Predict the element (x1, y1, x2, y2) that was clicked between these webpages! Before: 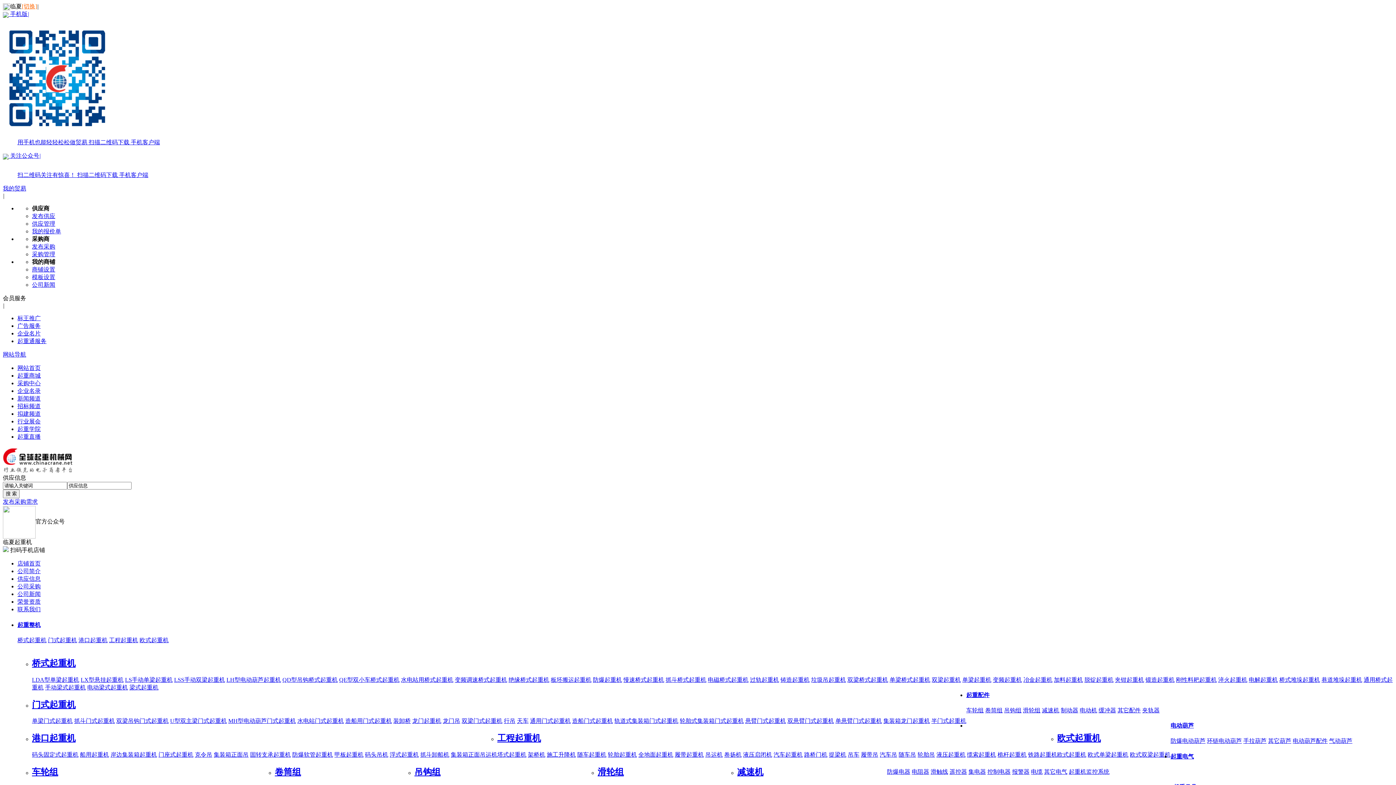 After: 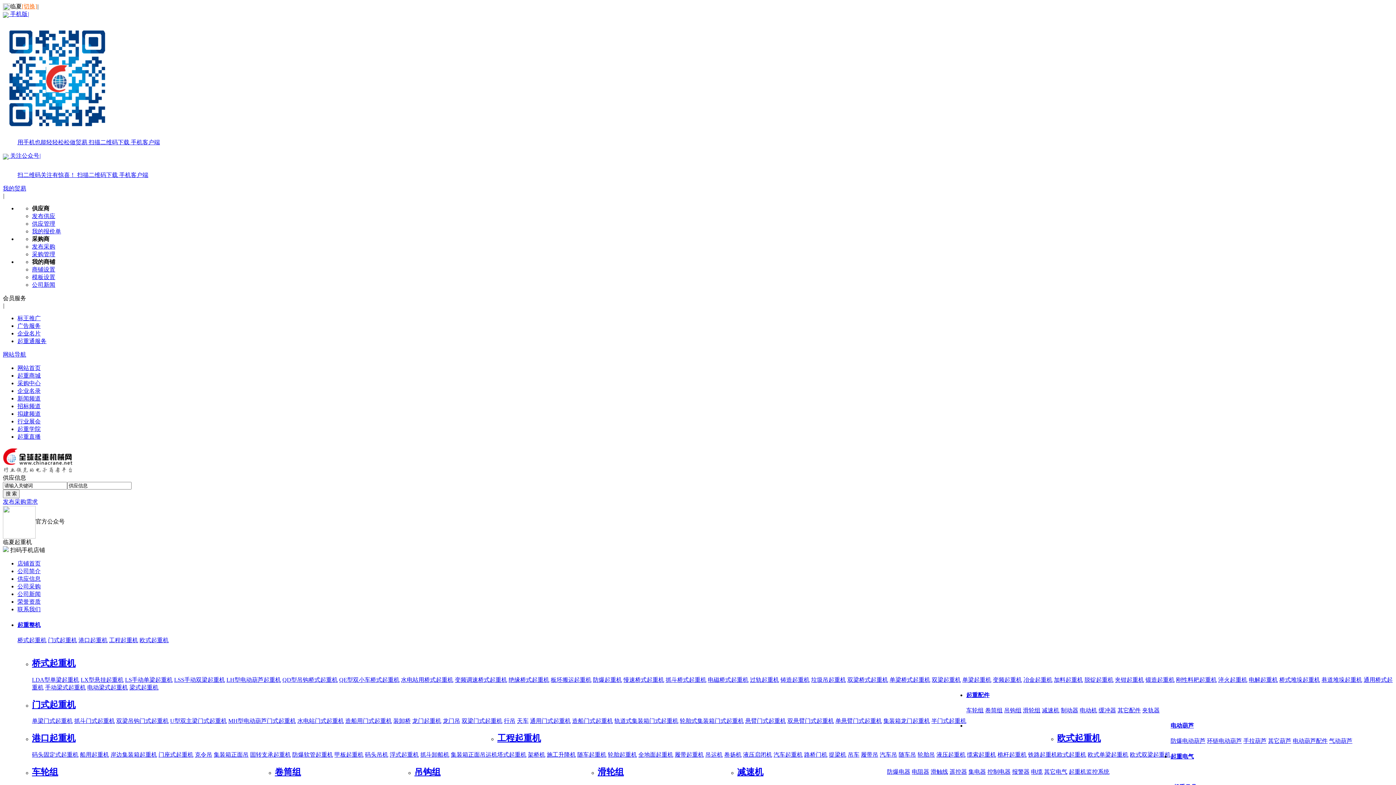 Action: bbox: (743, 752, 772, 758) label: 液压启闭机